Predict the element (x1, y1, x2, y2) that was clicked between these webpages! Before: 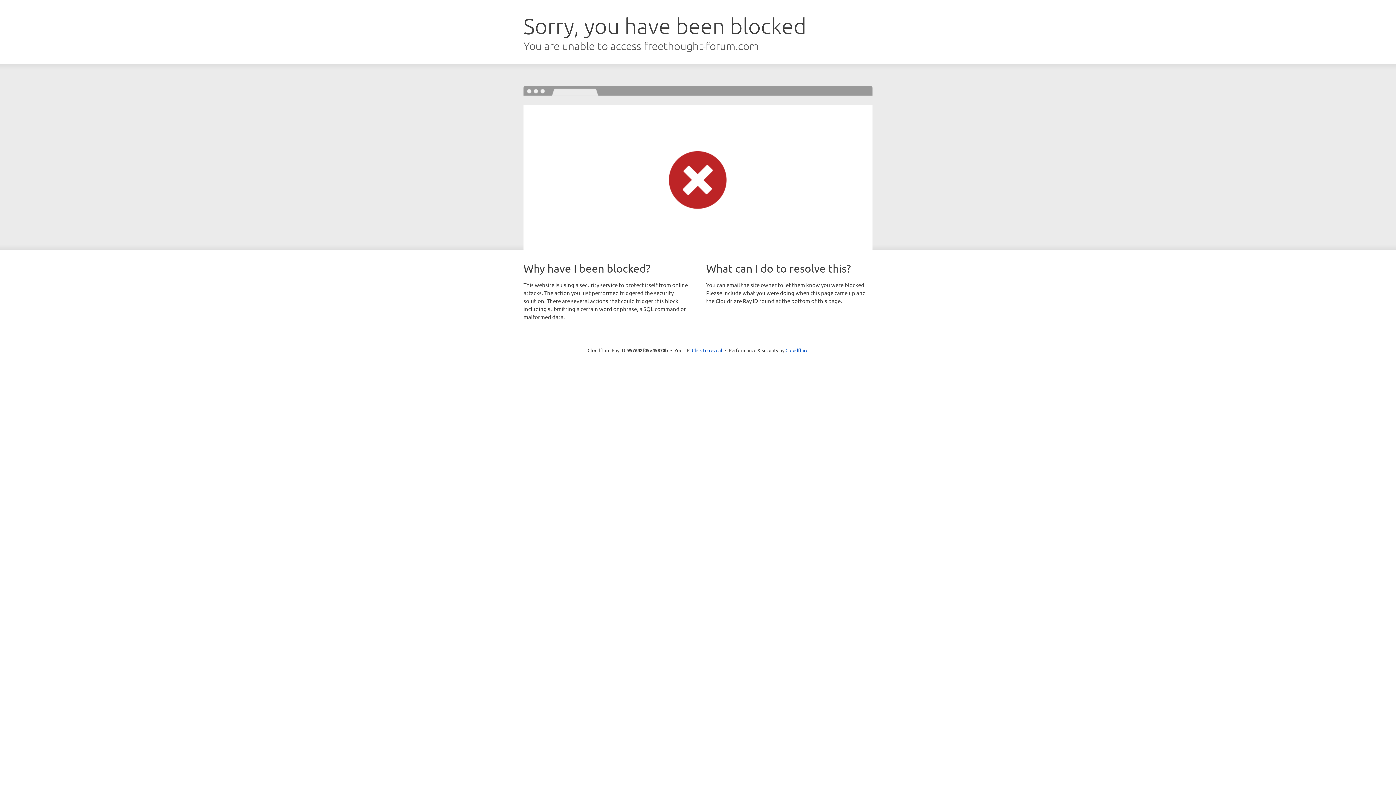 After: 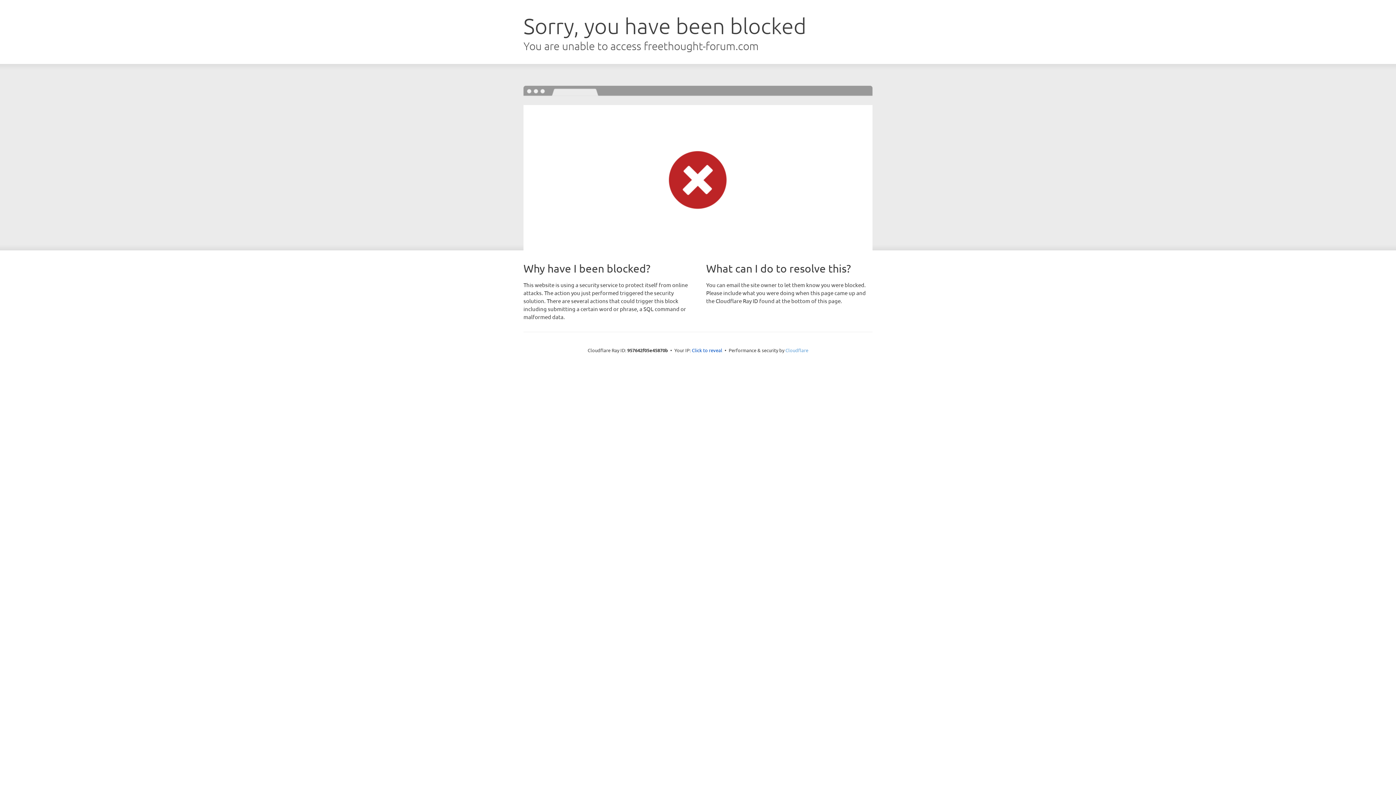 Action: label: Cloudflare bbox: (785, 347, 808, 353)